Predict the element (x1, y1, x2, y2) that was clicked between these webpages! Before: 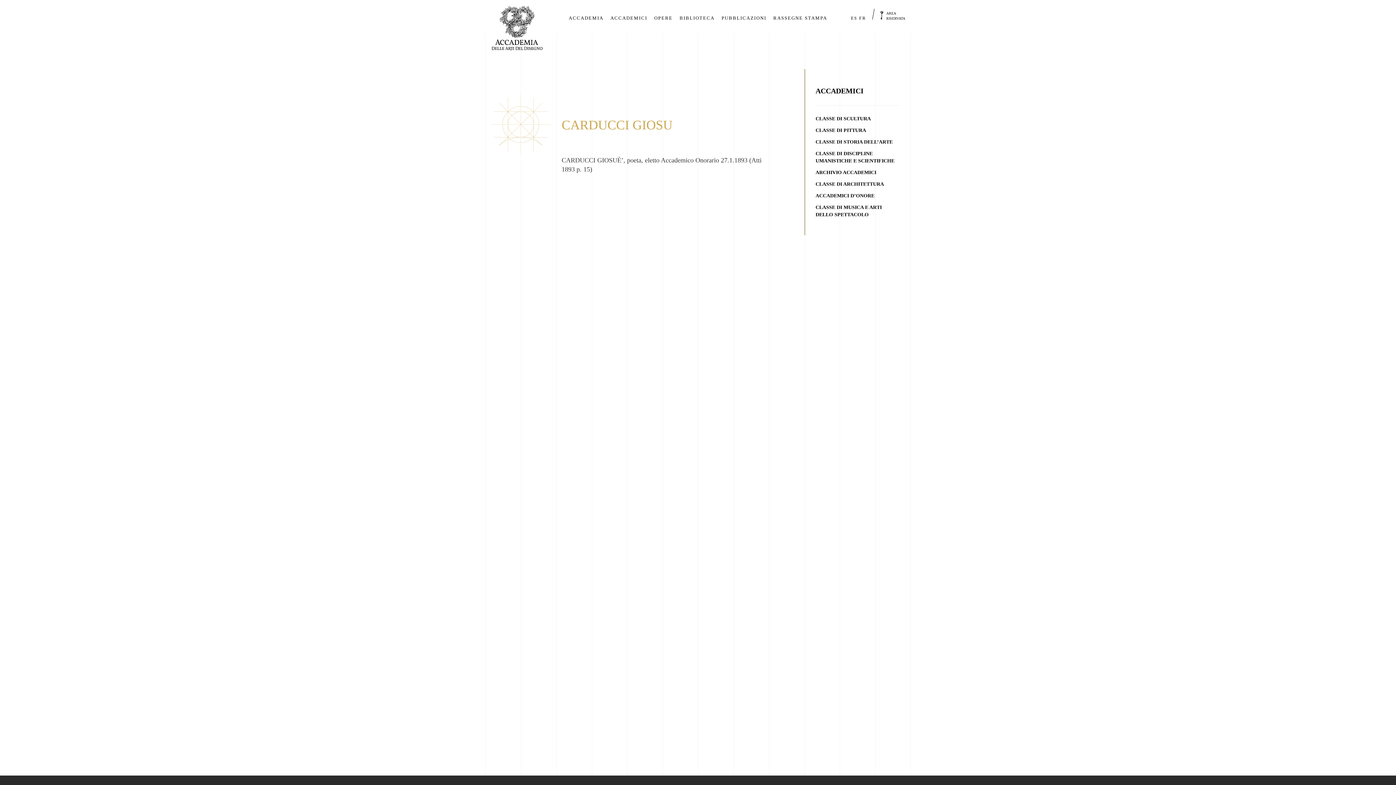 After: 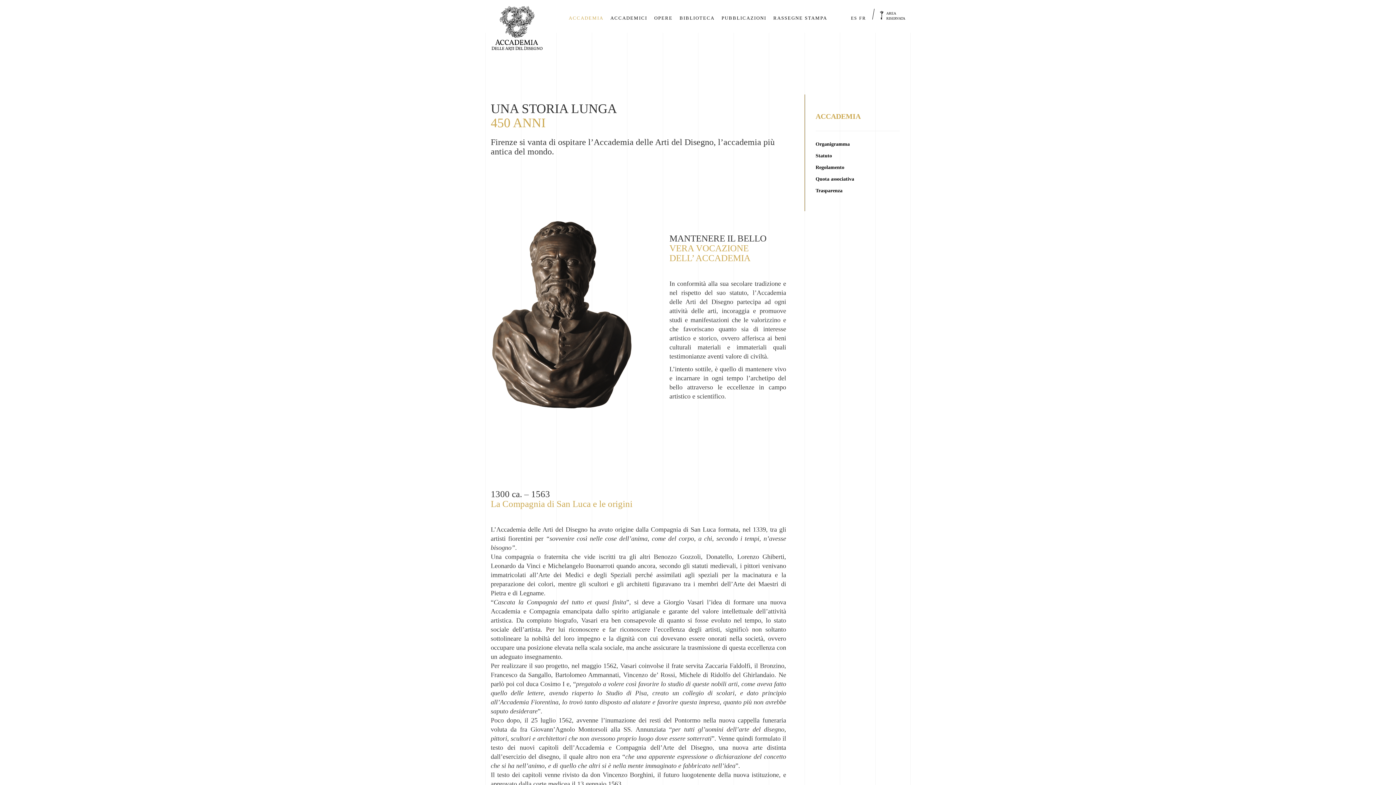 Action: label: ACCADEMIA bbox: (568, 14, 603, 21)